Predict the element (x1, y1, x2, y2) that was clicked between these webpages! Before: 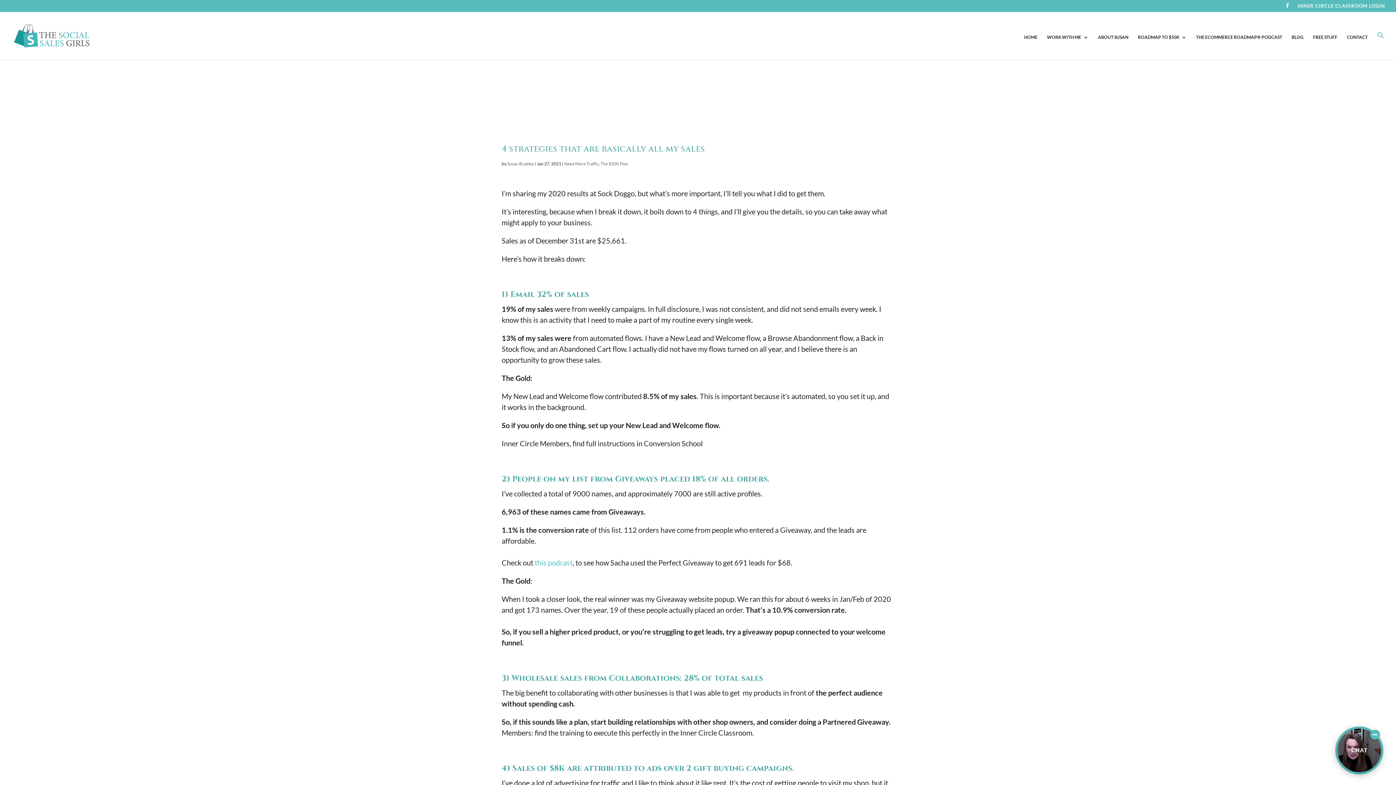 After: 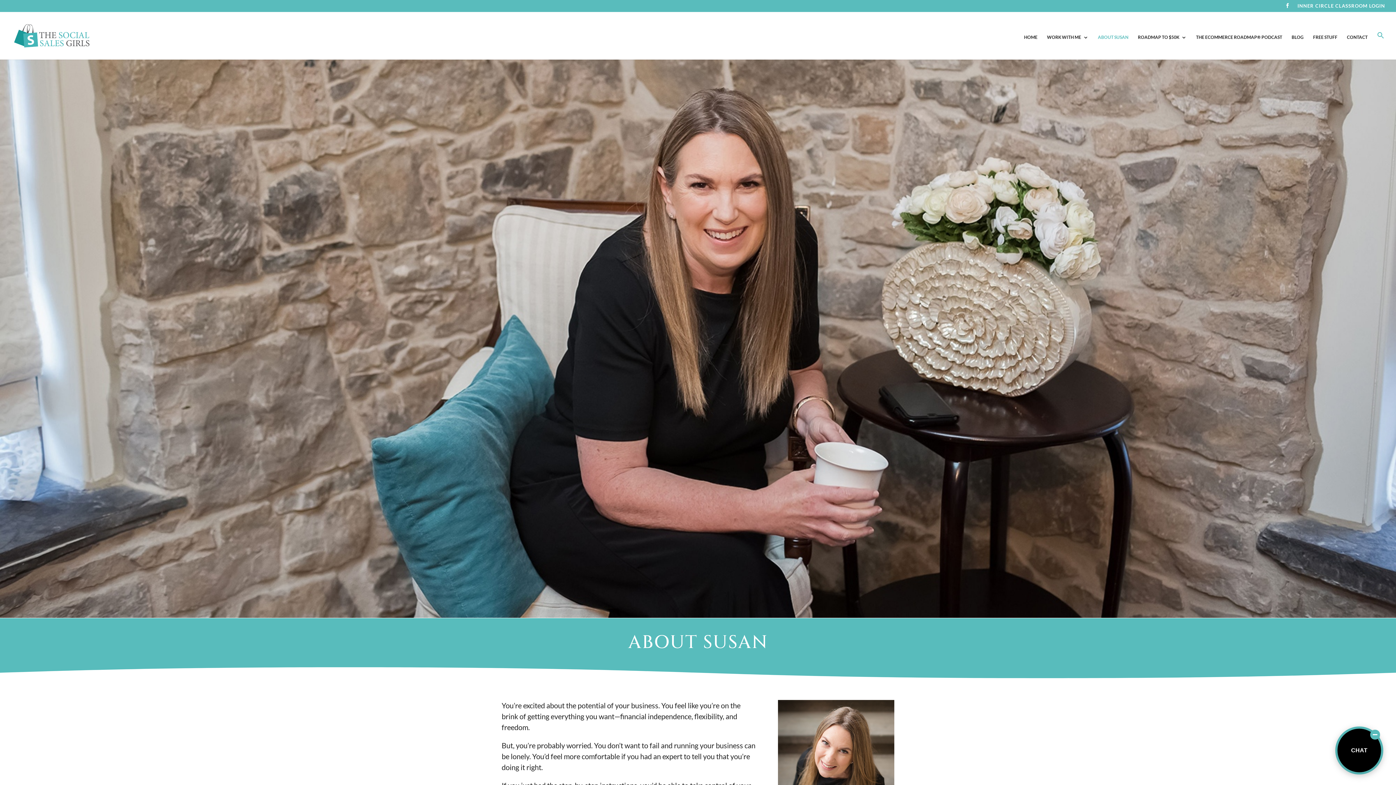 Action: bbox: (1098, 35, 1128, 59) label: ABOUT SUSAN